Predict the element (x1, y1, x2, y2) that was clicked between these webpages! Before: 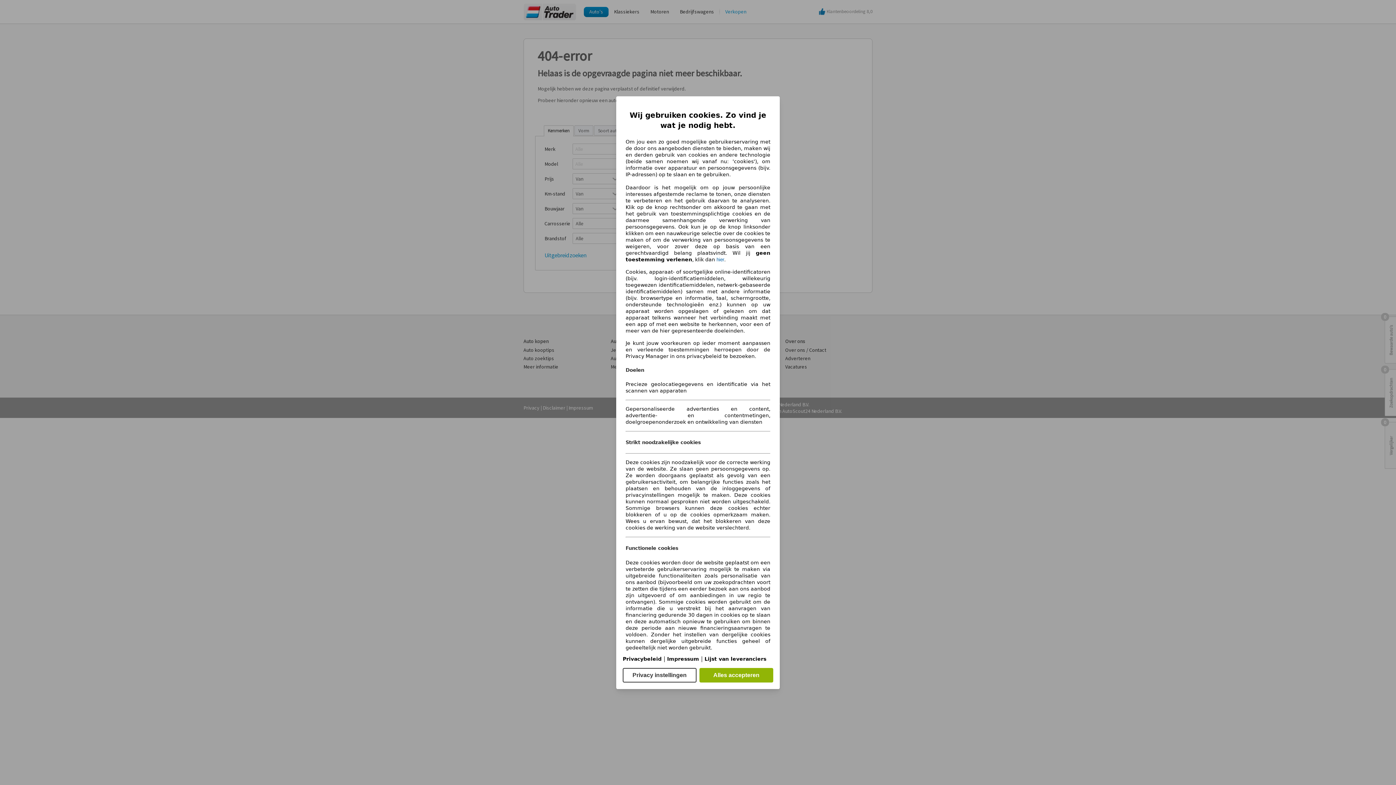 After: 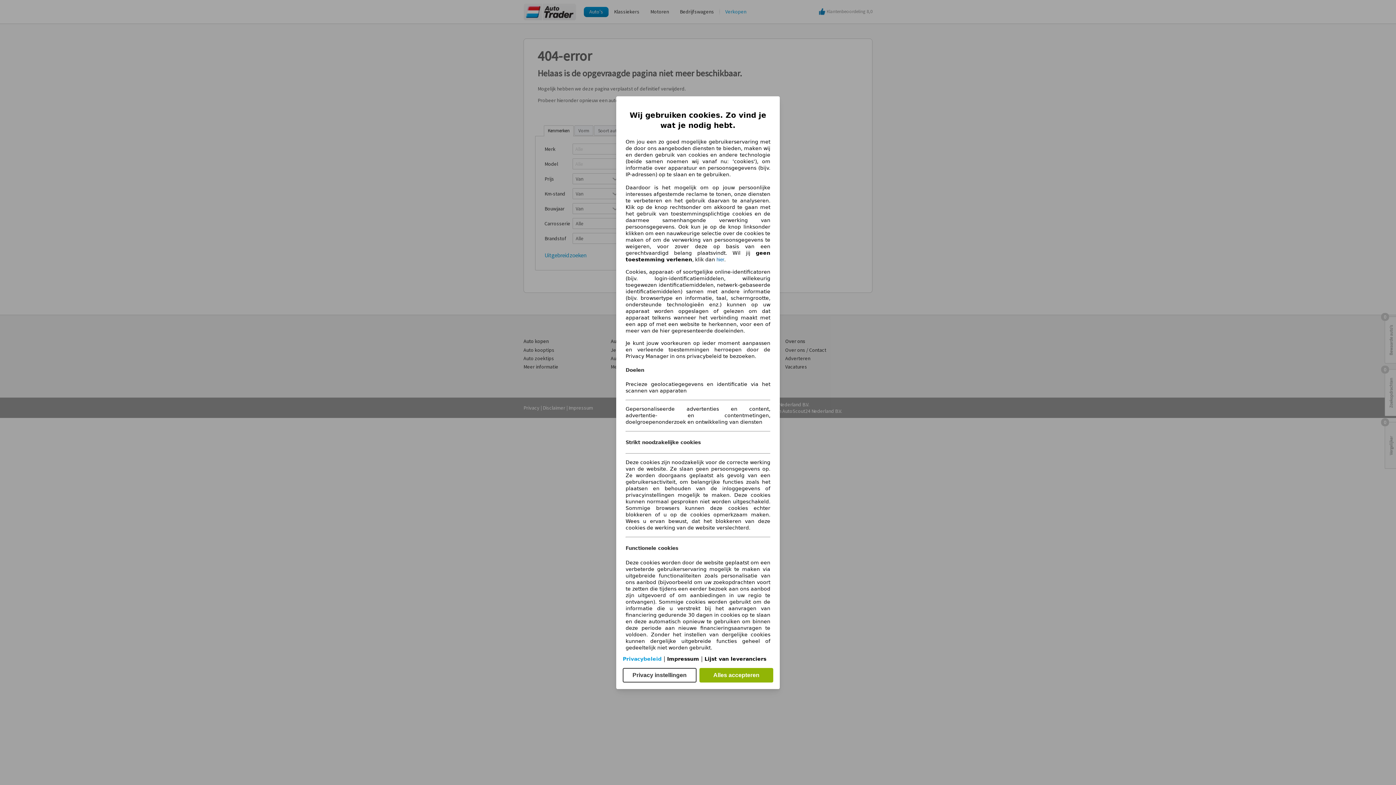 Action: bbox: (622, 656, 661, 662) label: Privacybeleid(opent in een nieuw venster)